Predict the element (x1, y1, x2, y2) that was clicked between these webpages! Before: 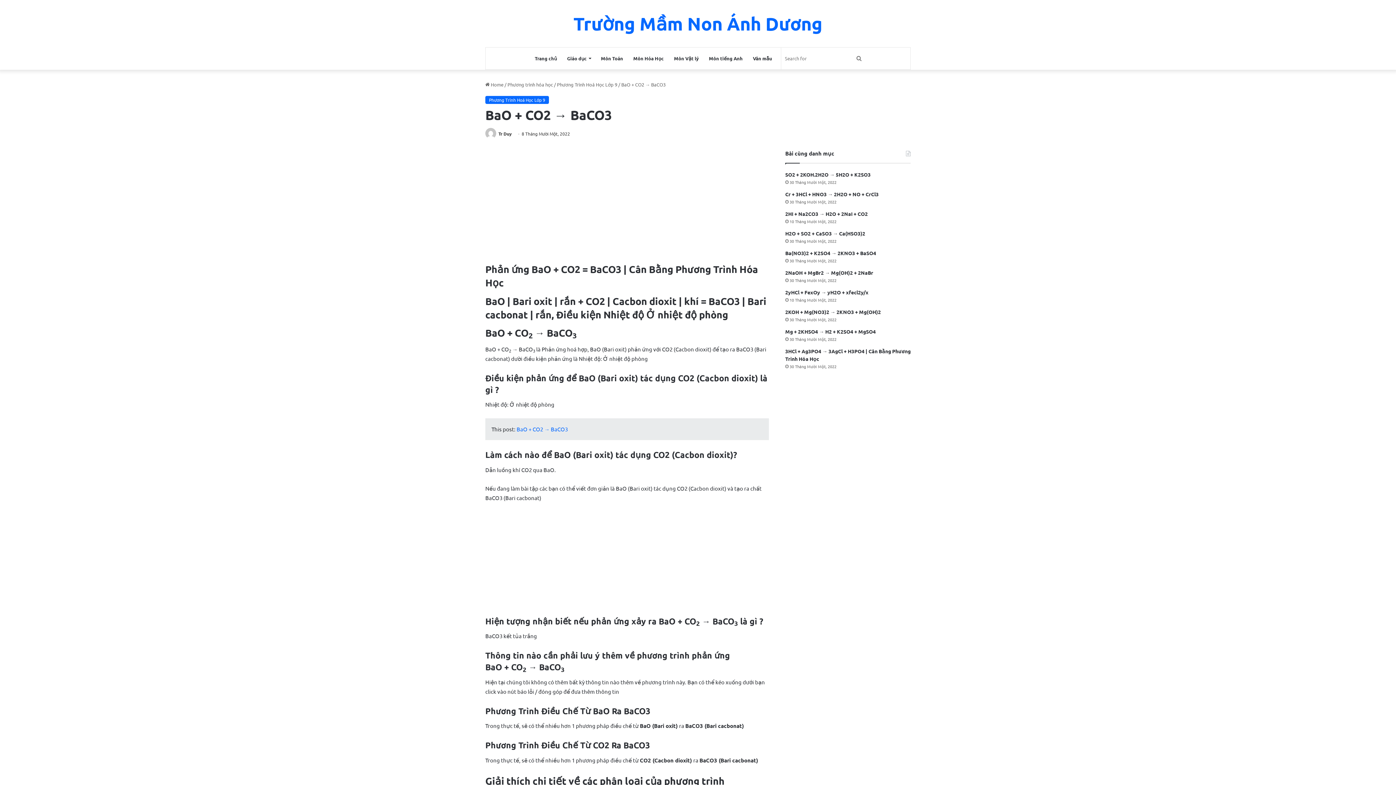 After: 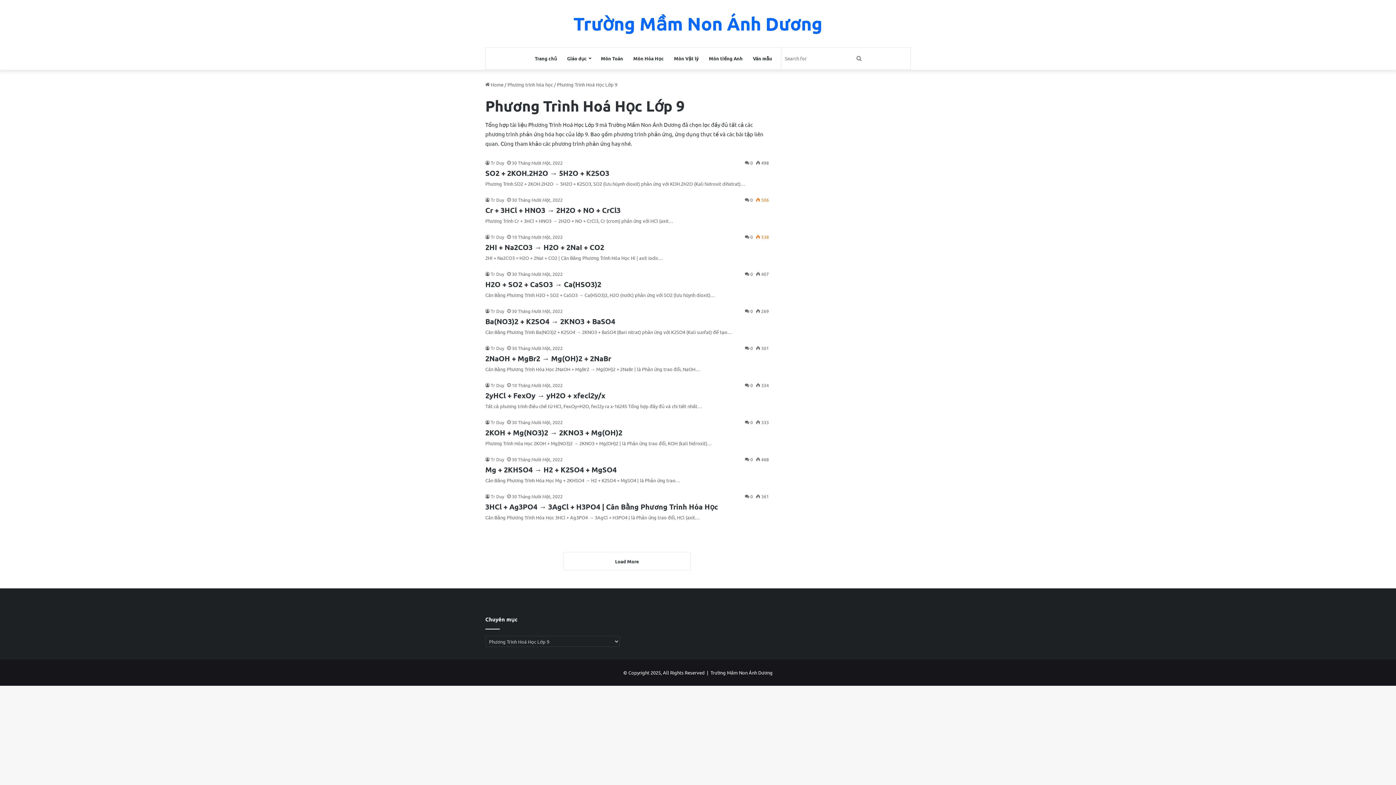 Action: bbox: (557, 81, 617, 87) label: Phương Trình Hoá Học Lớp 9